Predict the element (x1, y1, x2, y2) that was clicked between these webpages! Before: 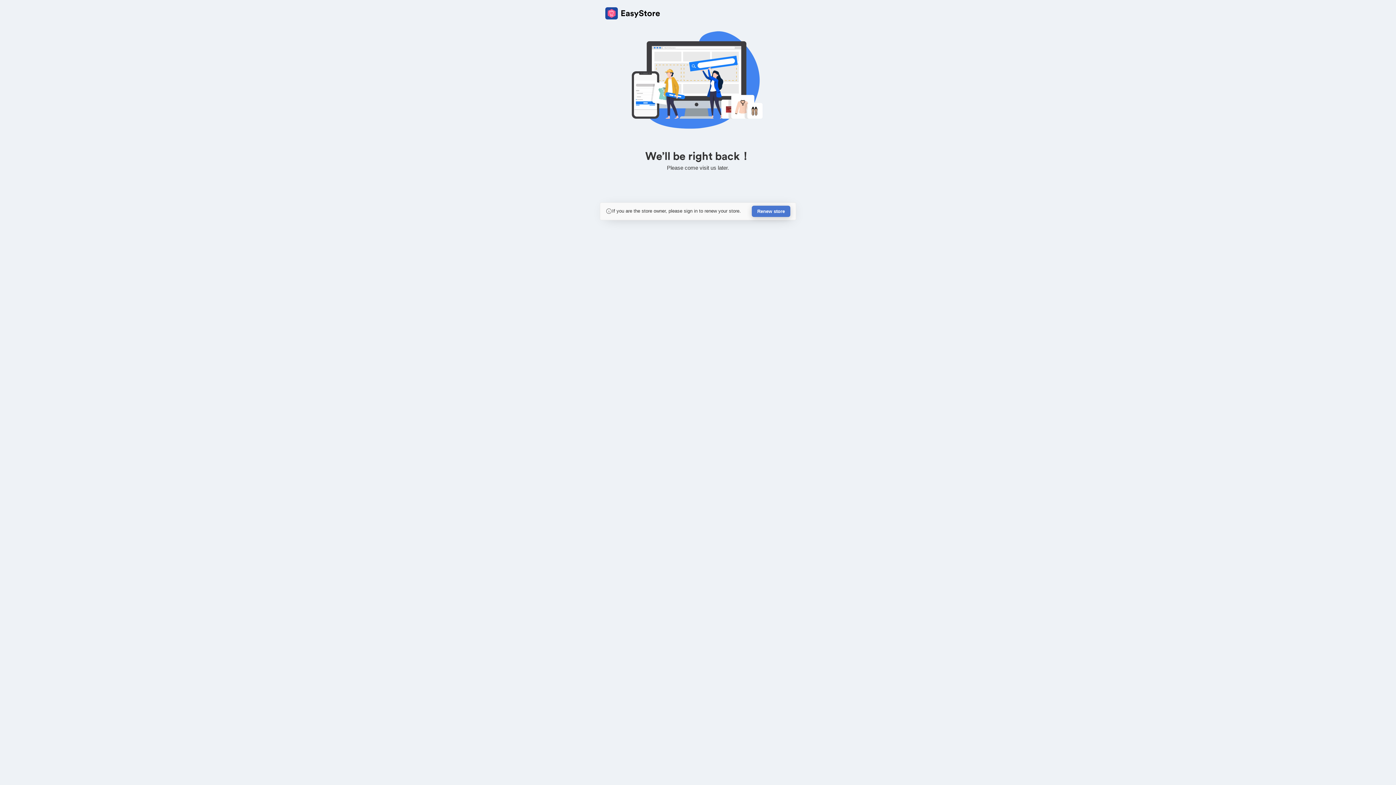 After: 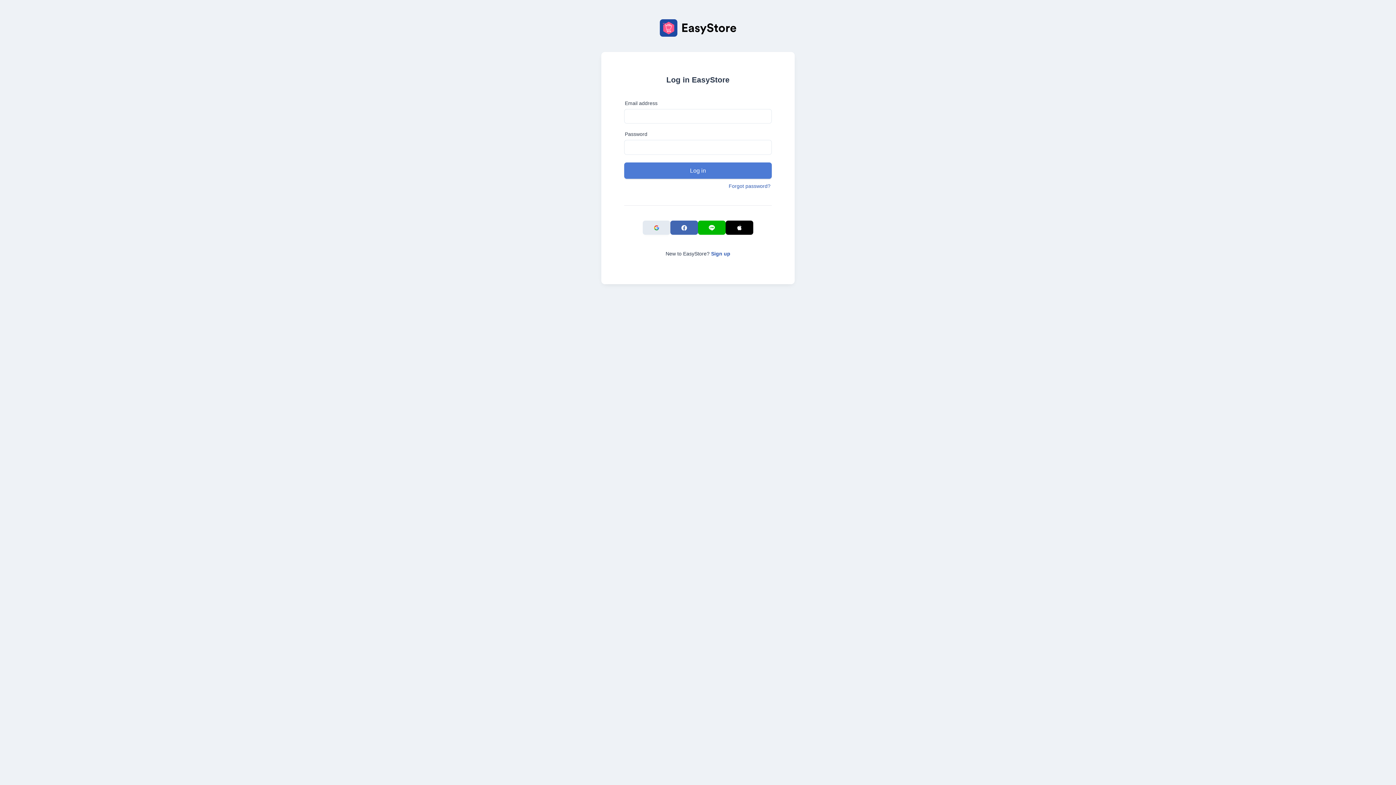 Action: bbox: (752, 205, 790, 217) label: Renew store